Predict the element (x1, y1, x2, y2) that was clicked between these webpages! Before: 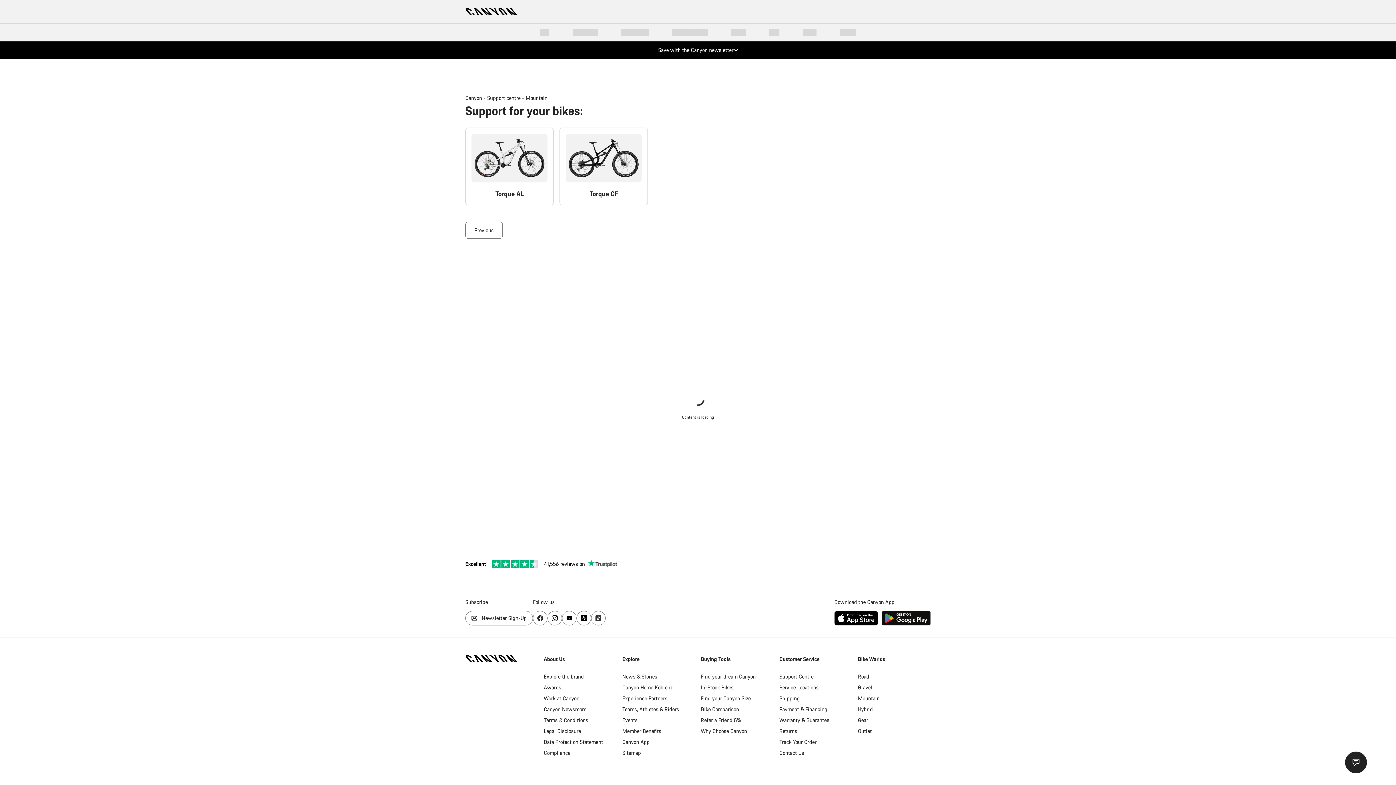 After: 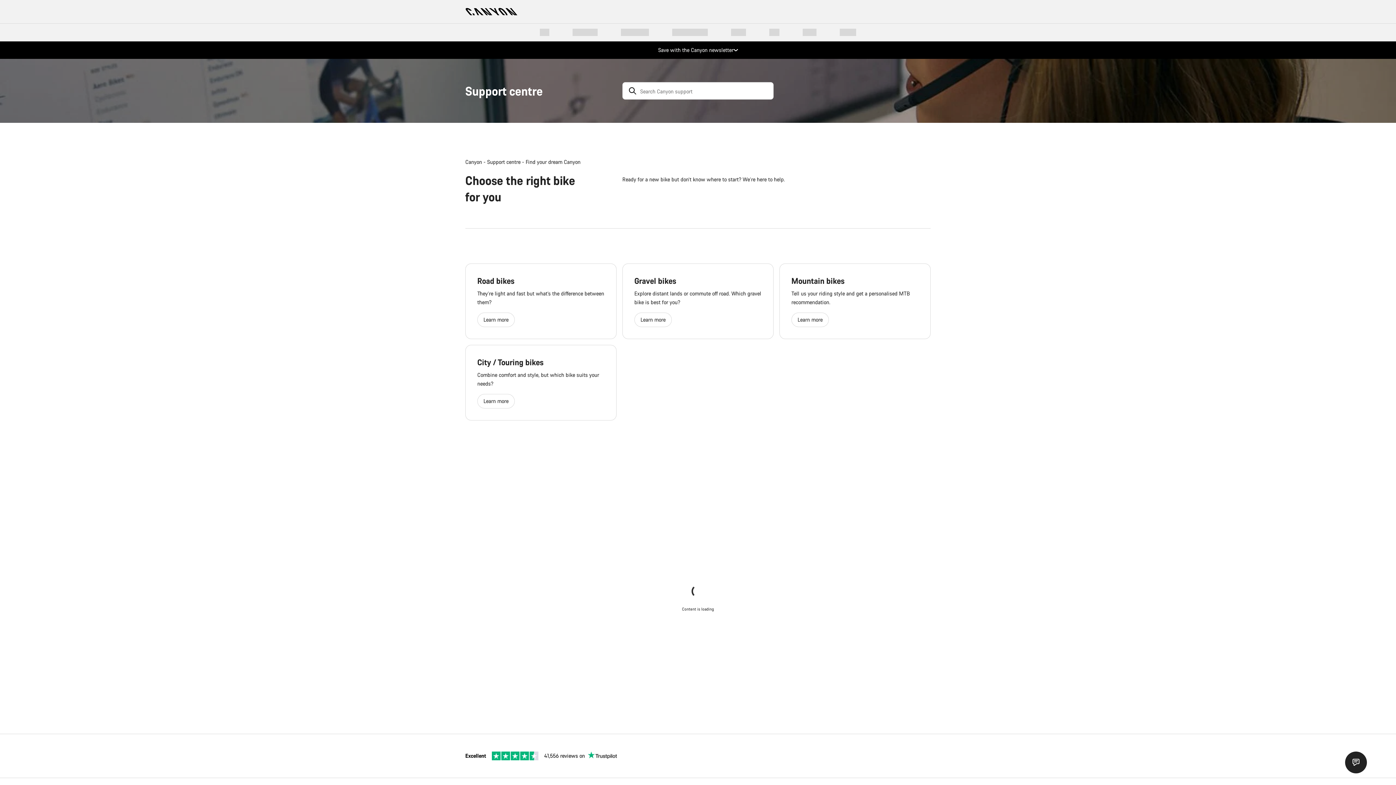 Action: bbox: (701, 672, 756, 681) label: Find your dream Canyon